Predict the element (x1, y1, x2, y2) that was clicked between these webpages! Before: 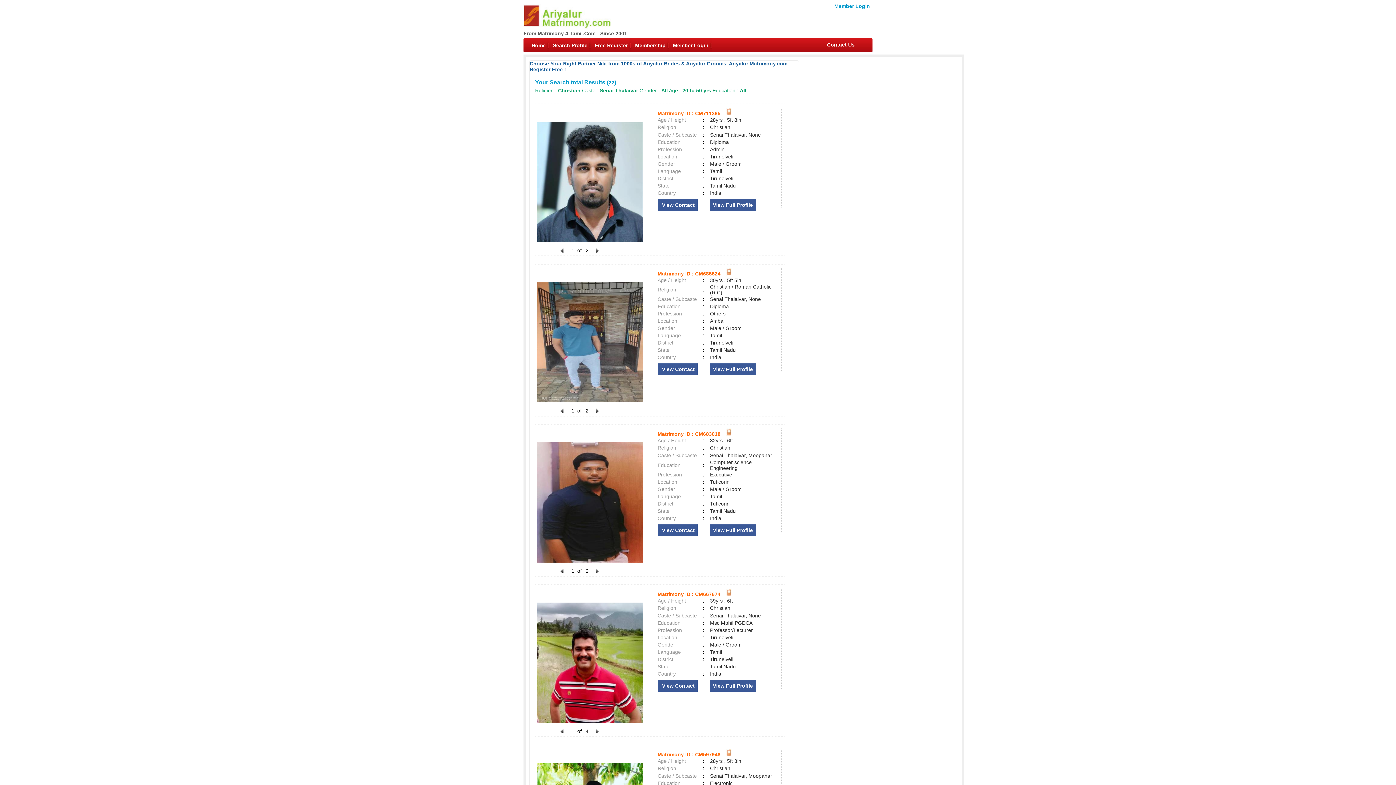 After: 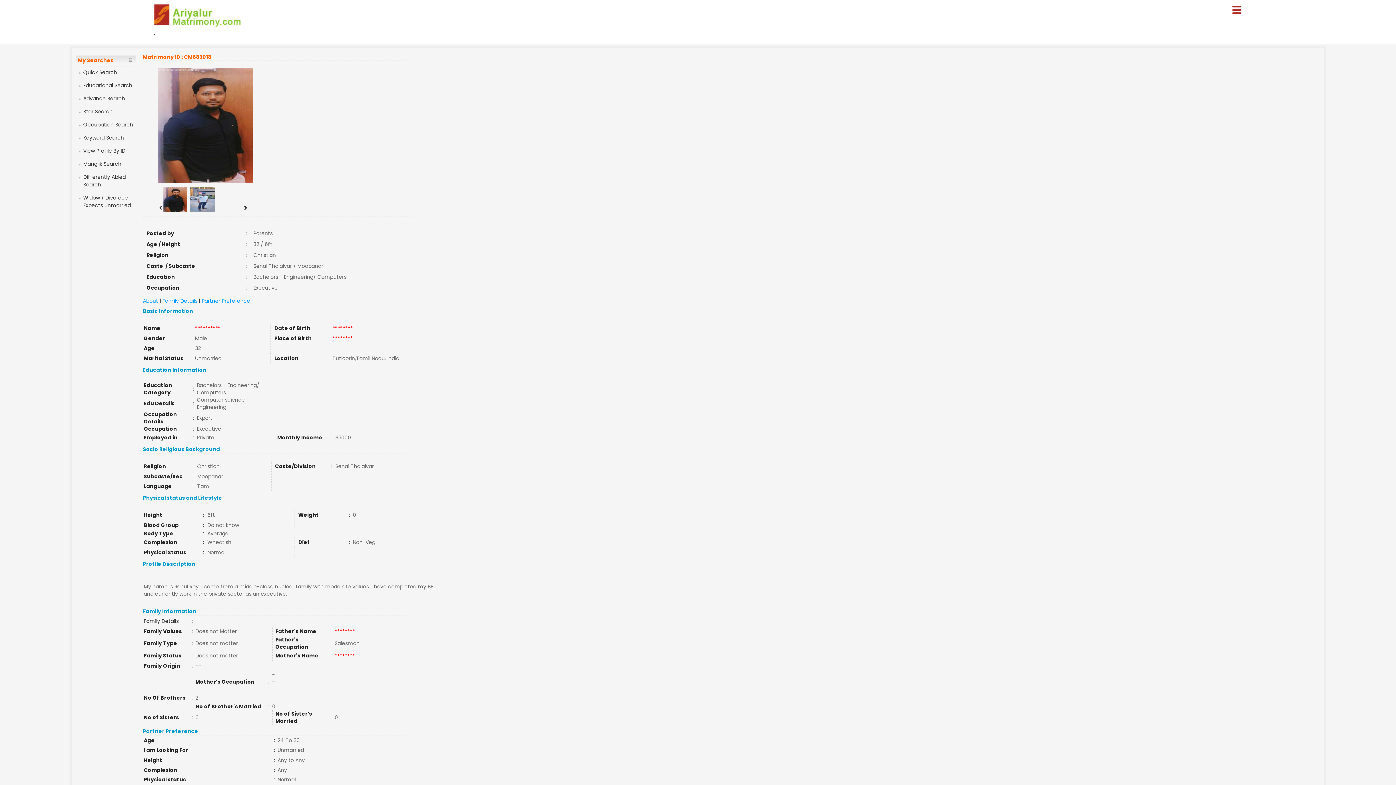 Action: bbox: (537, 442, 592, 562)